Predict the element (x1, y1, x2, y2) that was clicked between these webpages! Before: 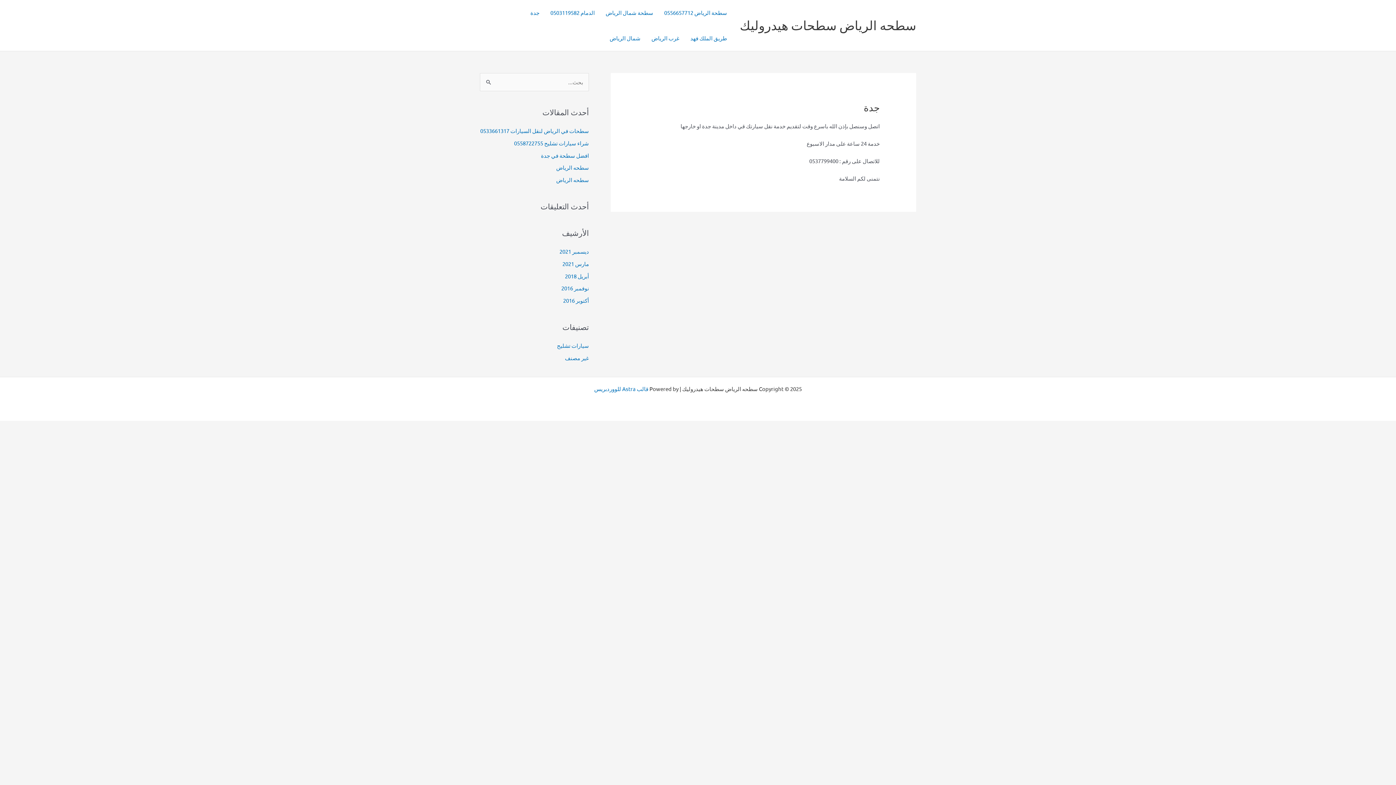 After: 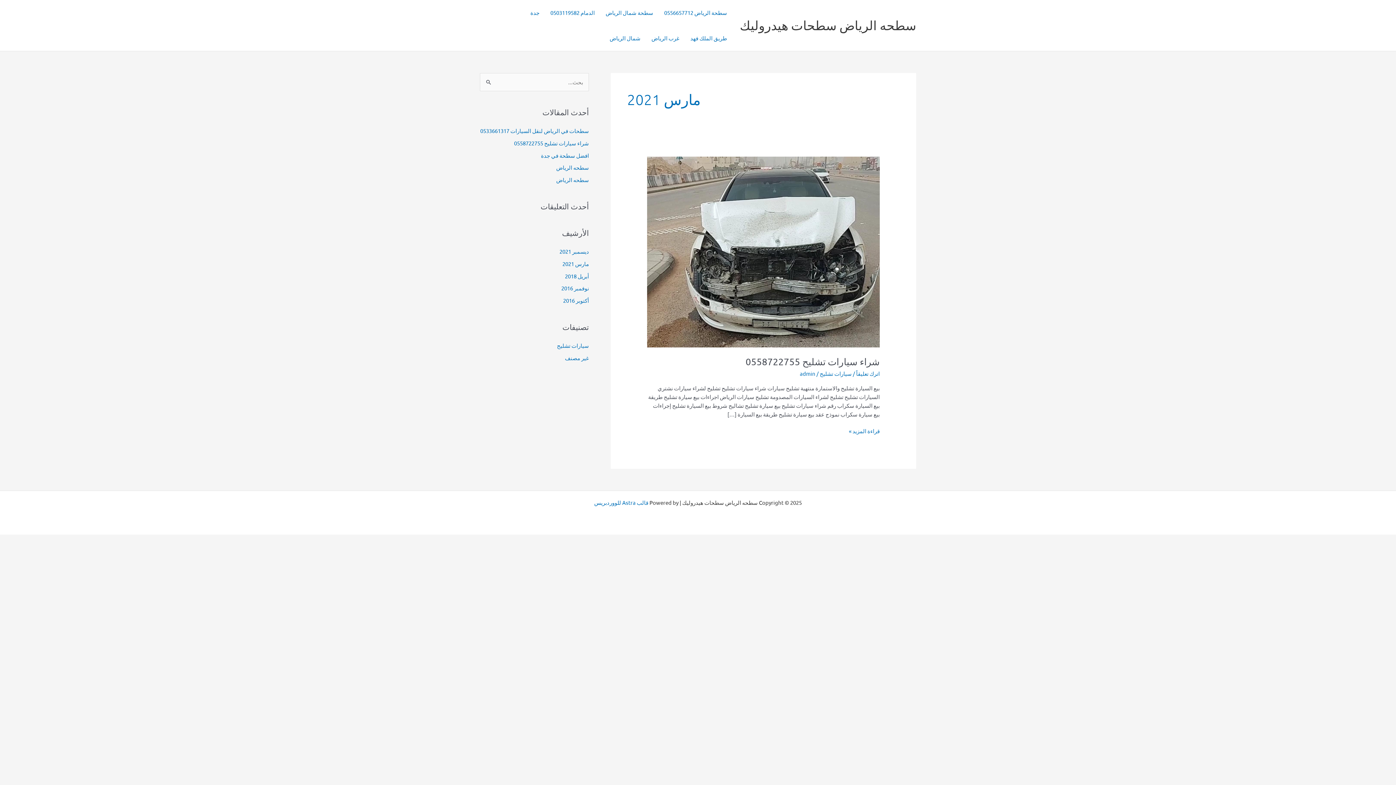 Action: bbox: (562, 260, 589, 267) label: مارس 2021